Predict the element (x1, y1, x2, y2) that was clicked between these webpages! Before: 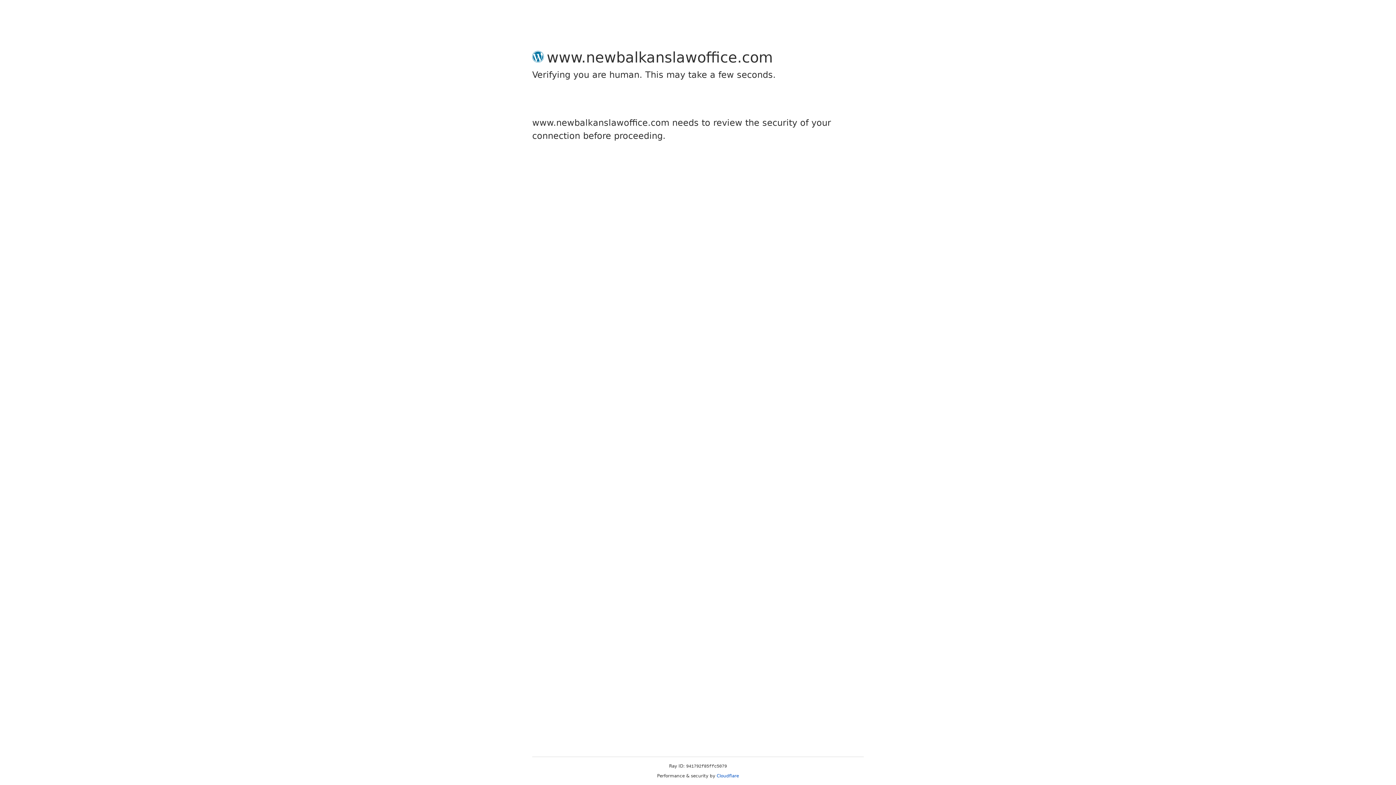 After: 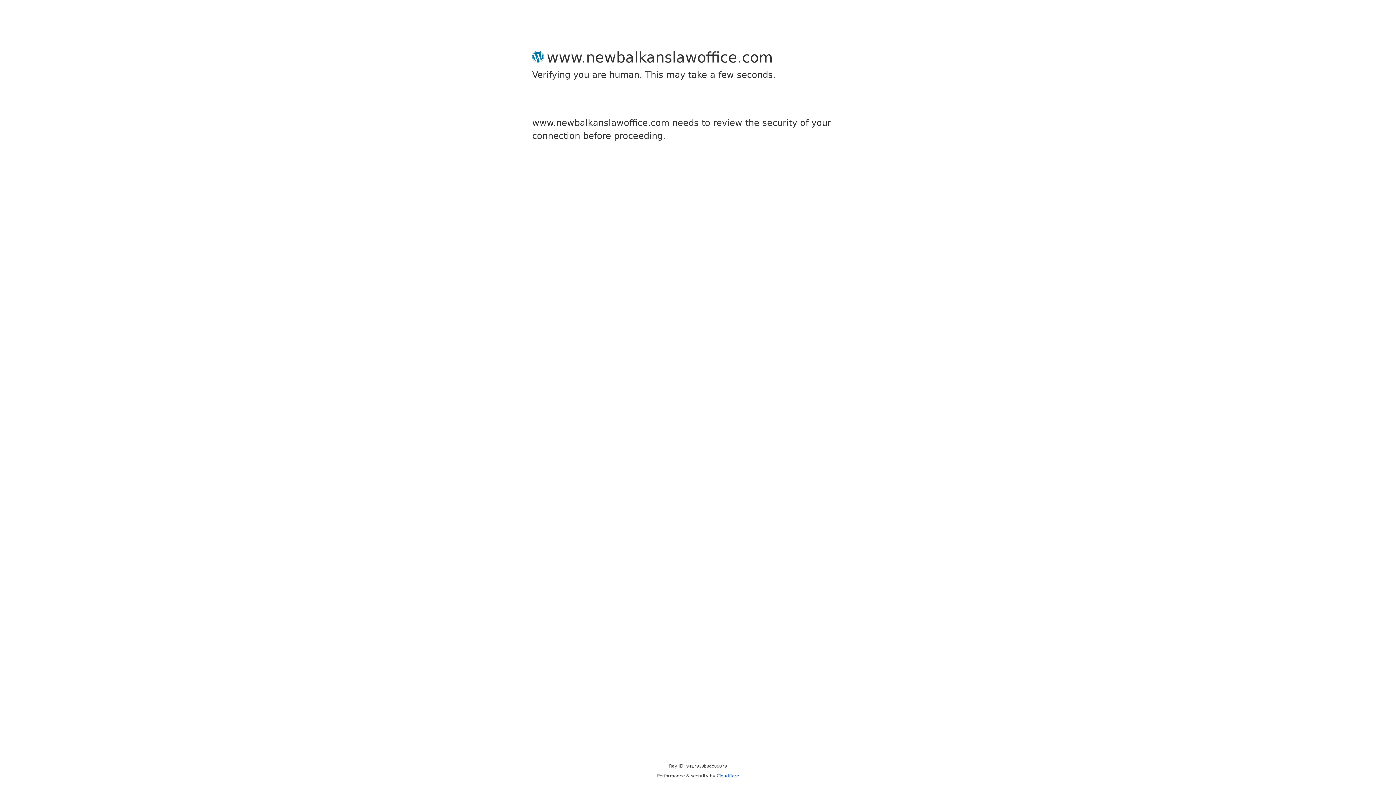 Action: label: Cloudflare bbox: (716, 773, 739, 778)